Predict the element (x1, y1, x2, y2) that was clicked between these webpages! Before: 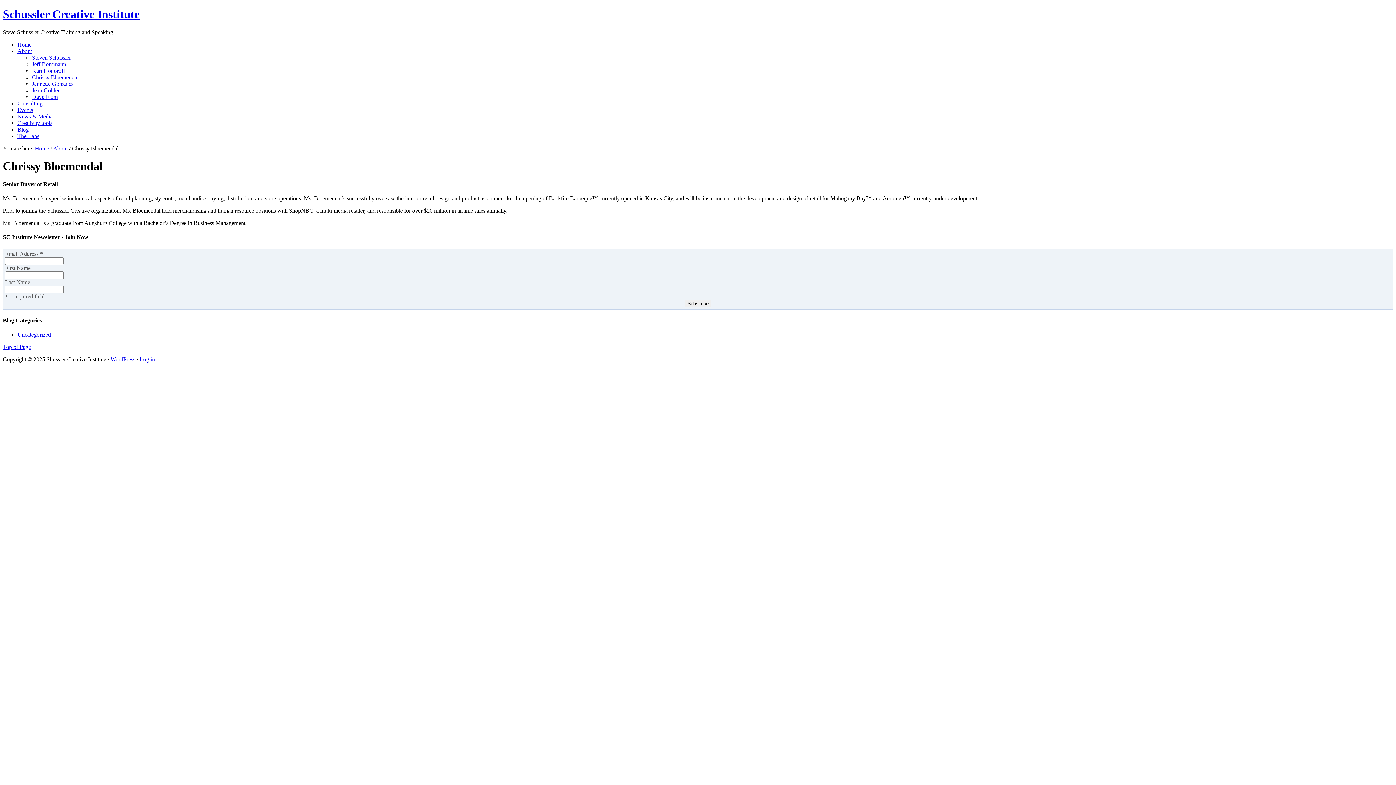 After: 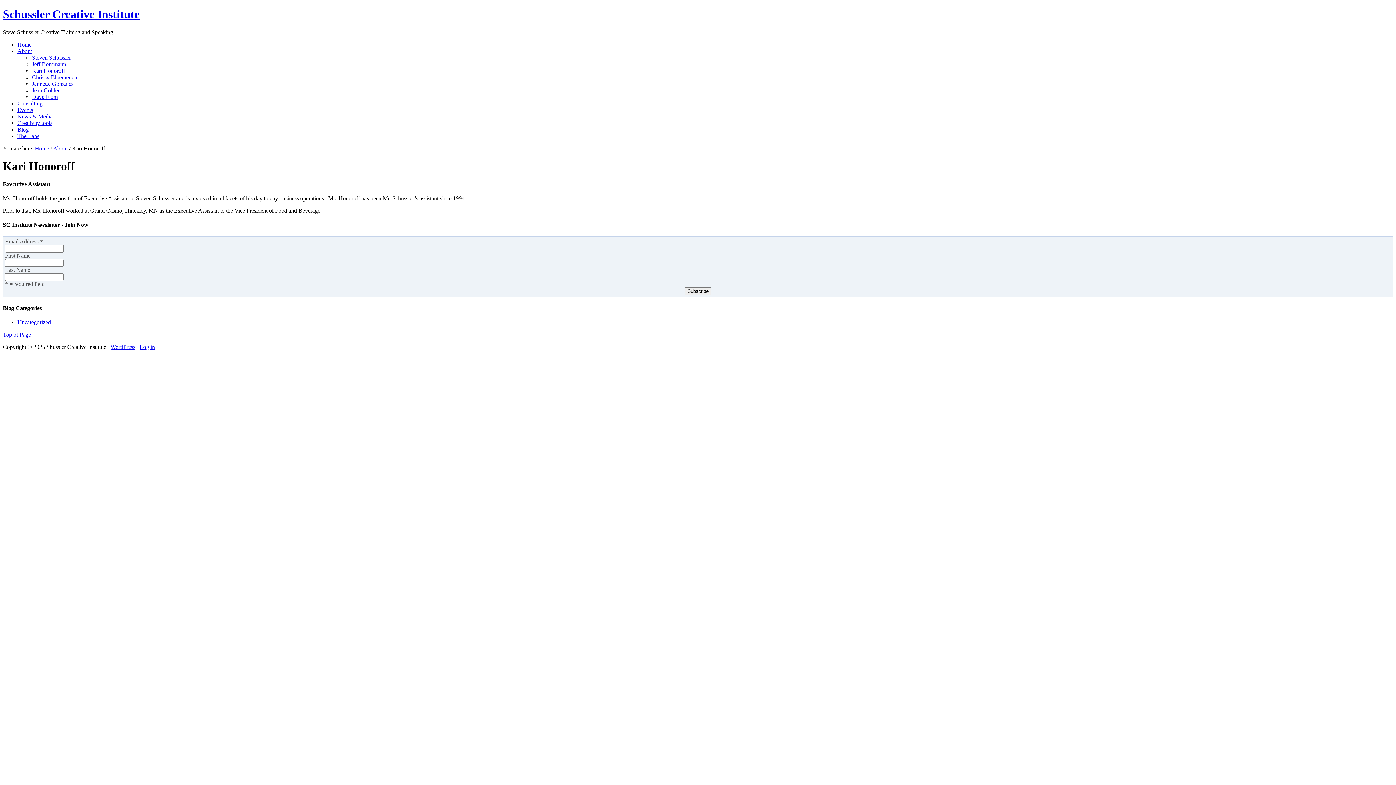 Action: bbox: (32, 67, 65, 73) label: Kari Honoroff